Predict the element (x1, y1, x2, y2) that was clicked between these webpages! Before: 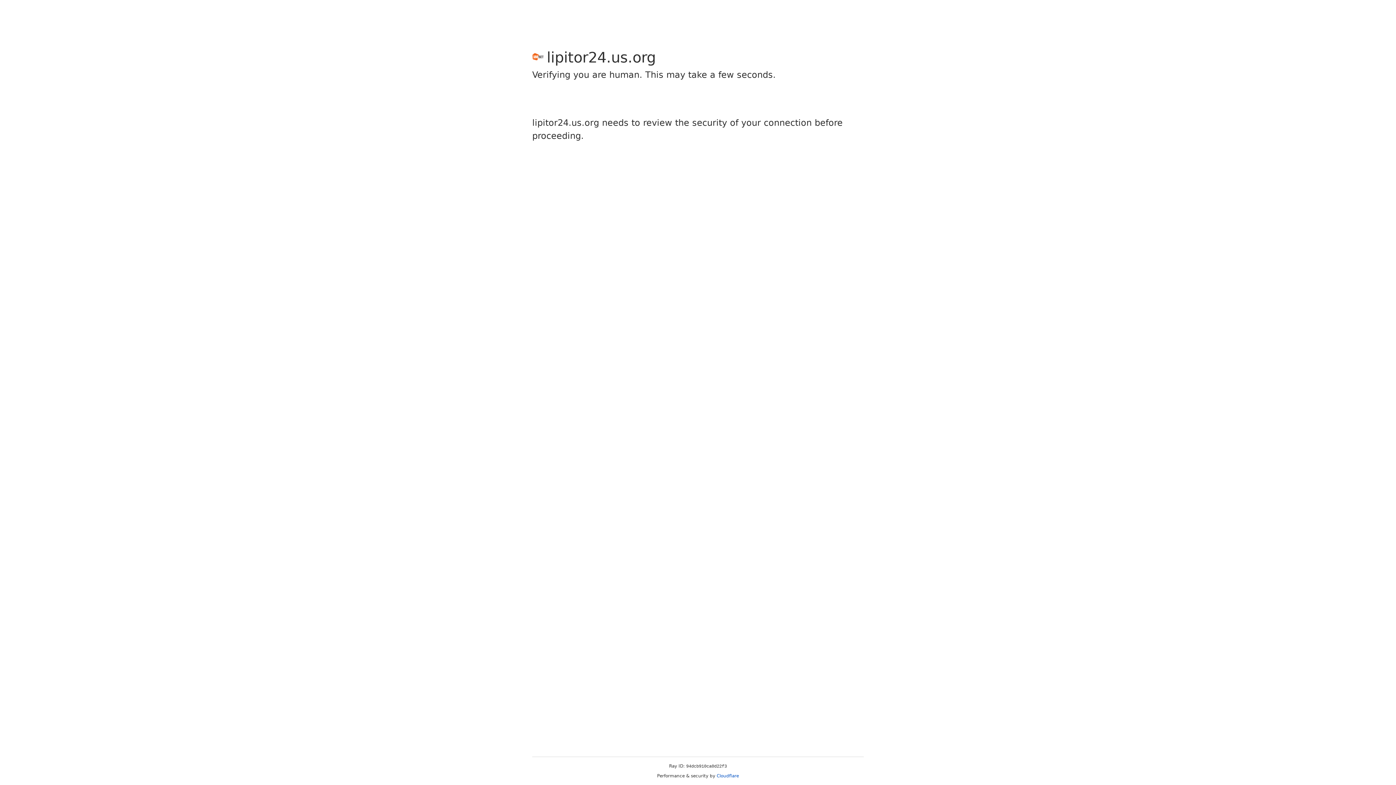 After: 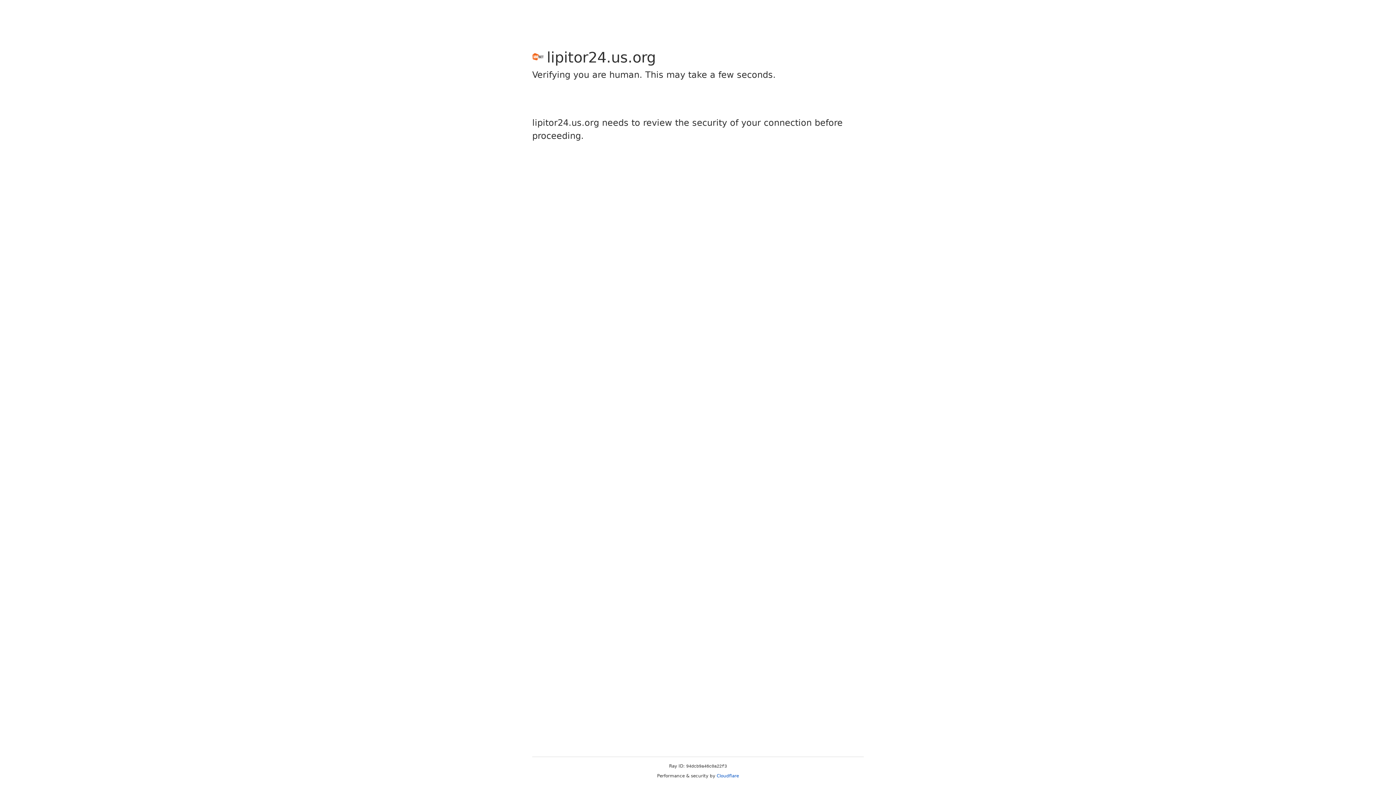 Action: bbox: (716, 773, 739, 778) label: Cloudflare